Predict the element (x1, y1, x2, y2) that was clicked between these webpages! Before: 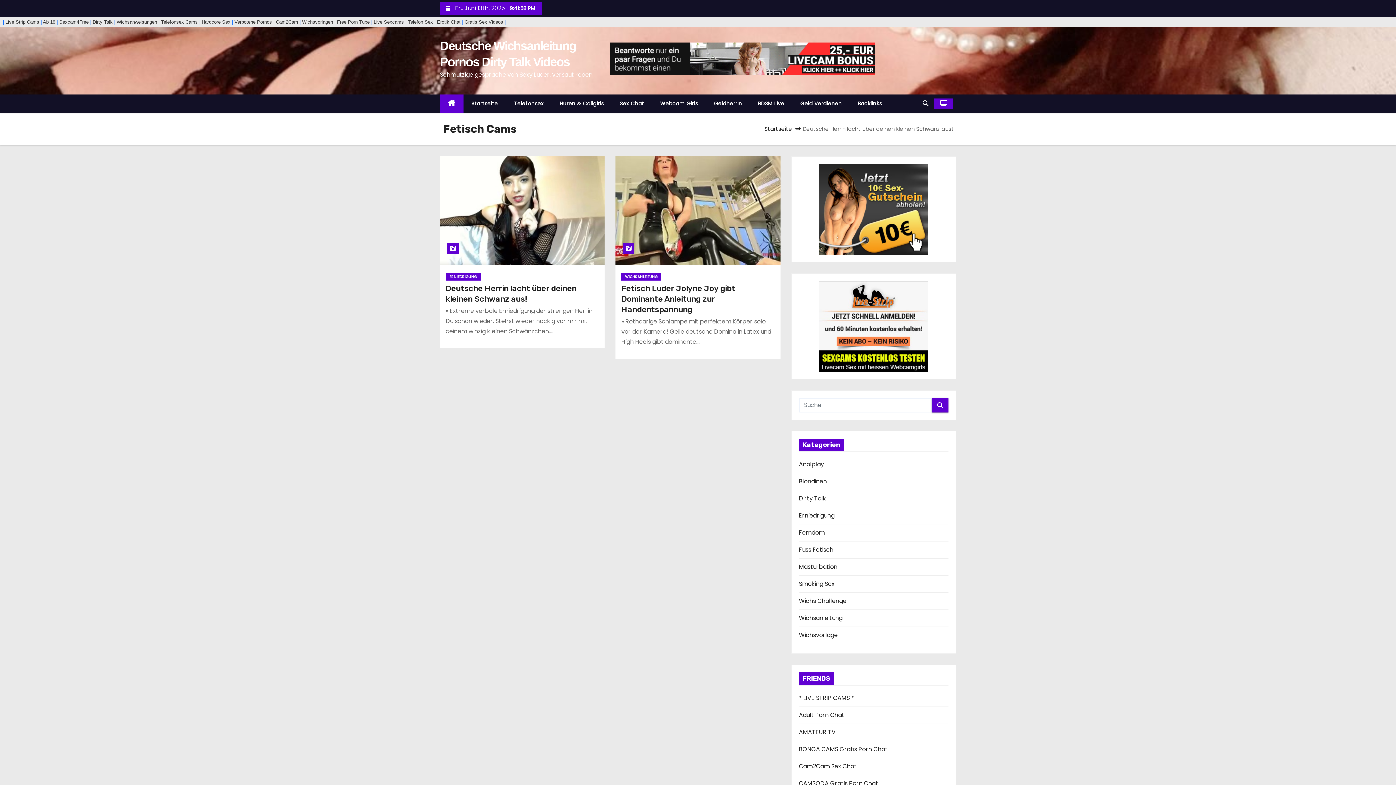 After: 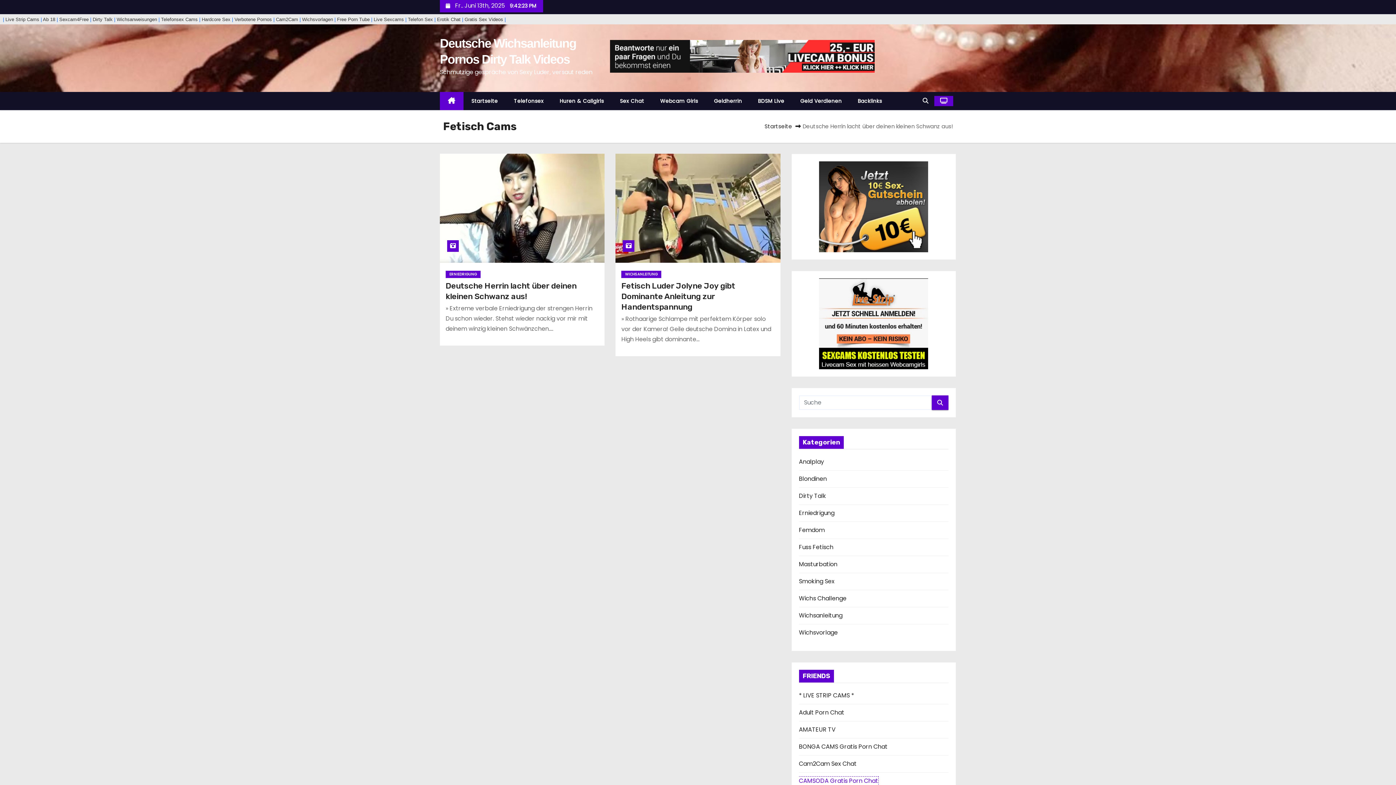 Action: label: CAMSODA Gratis Porn Chat bbox: (799, 779, 878, 788)